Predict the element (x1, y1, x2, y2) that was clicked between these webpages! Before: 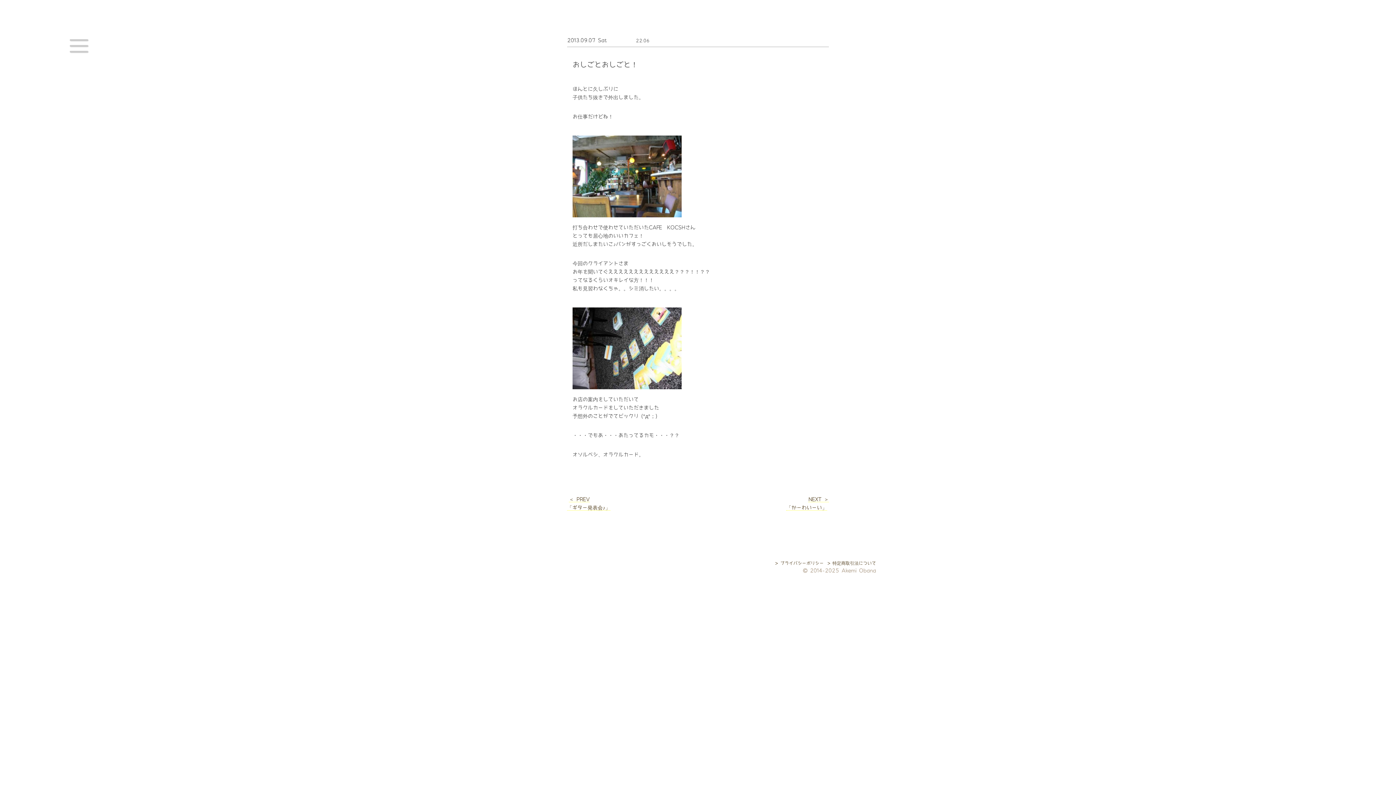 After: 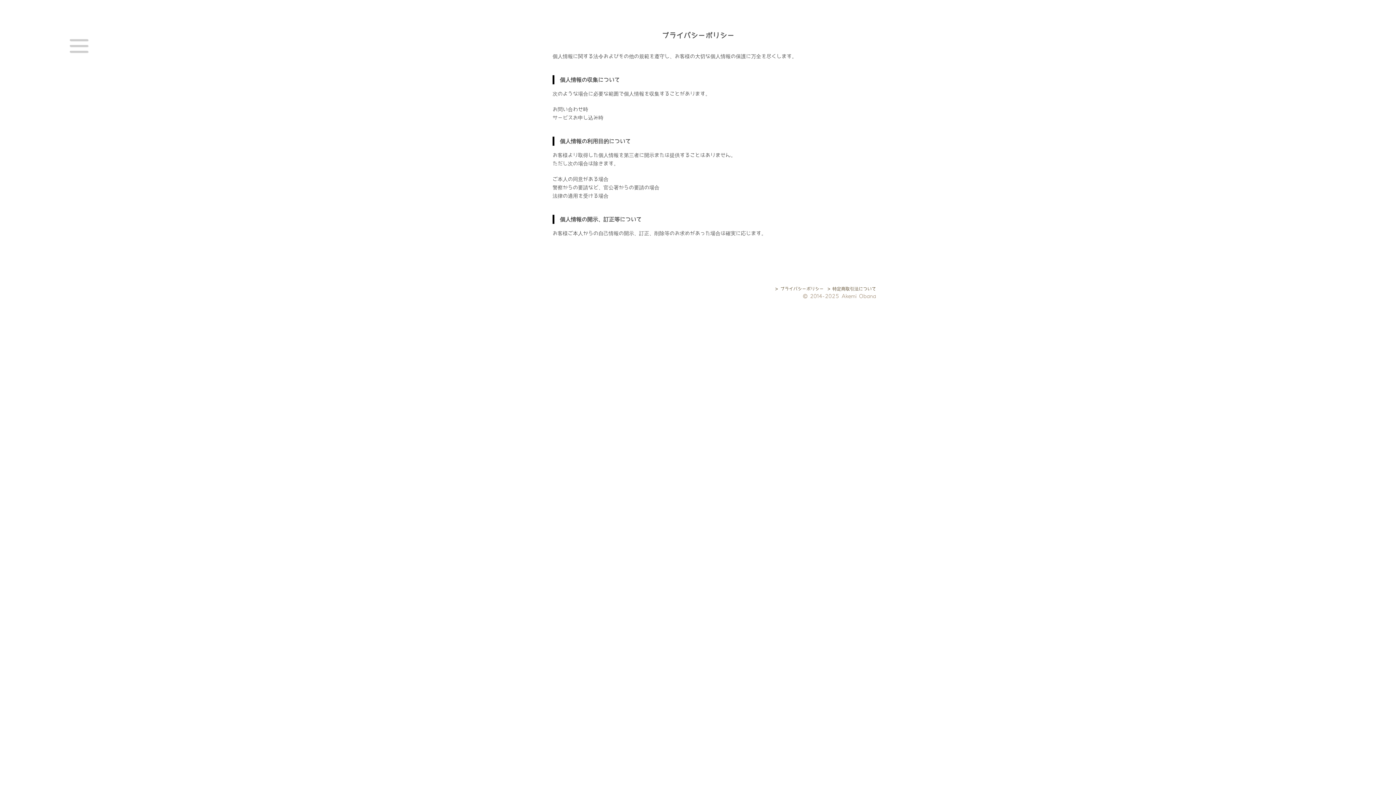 Action: bbox: (775, 561, 824, 565) label: > プライバシーポリシー